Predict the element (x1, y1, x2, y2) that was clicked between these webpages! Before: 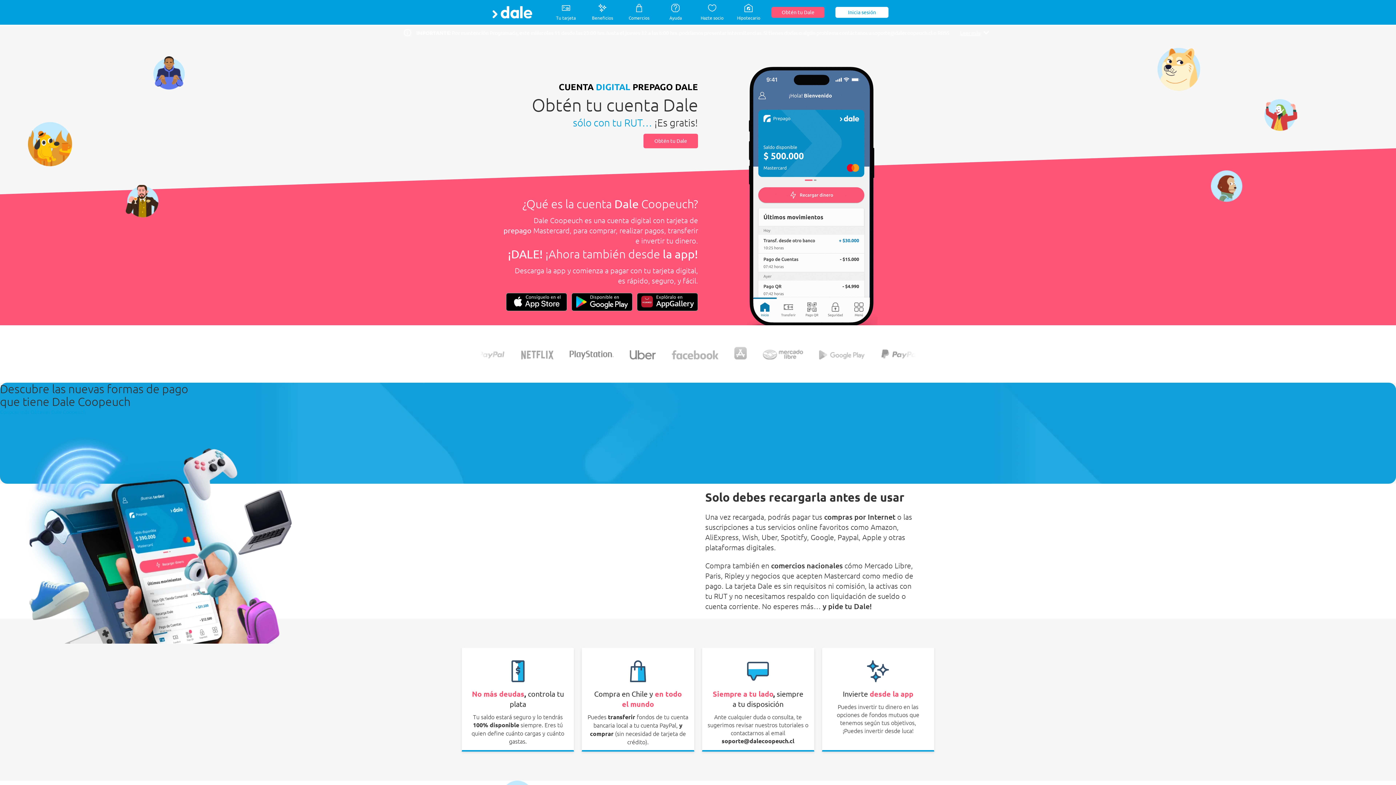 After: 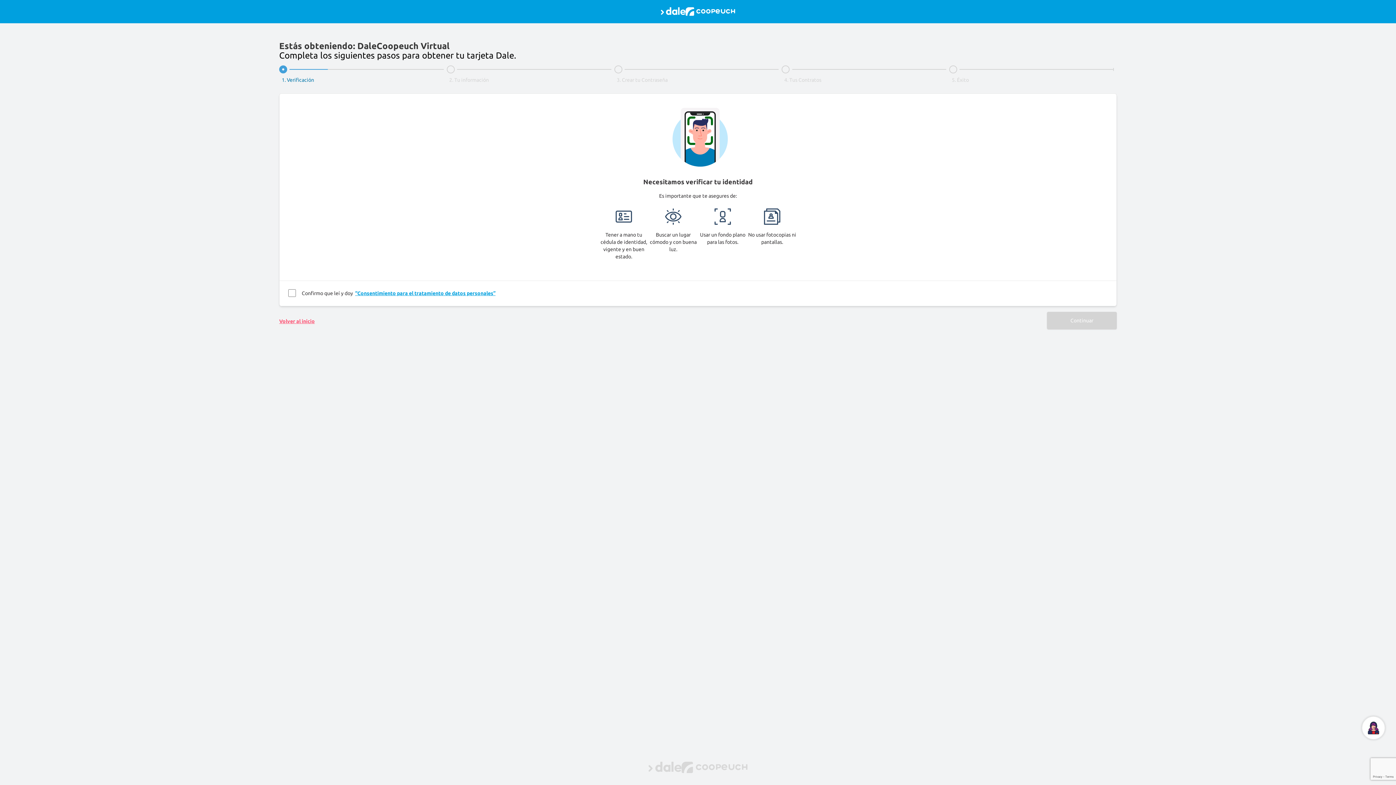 Action: bbox: (30, 408, 86, 415) label: Obtener Dale Coopeuch